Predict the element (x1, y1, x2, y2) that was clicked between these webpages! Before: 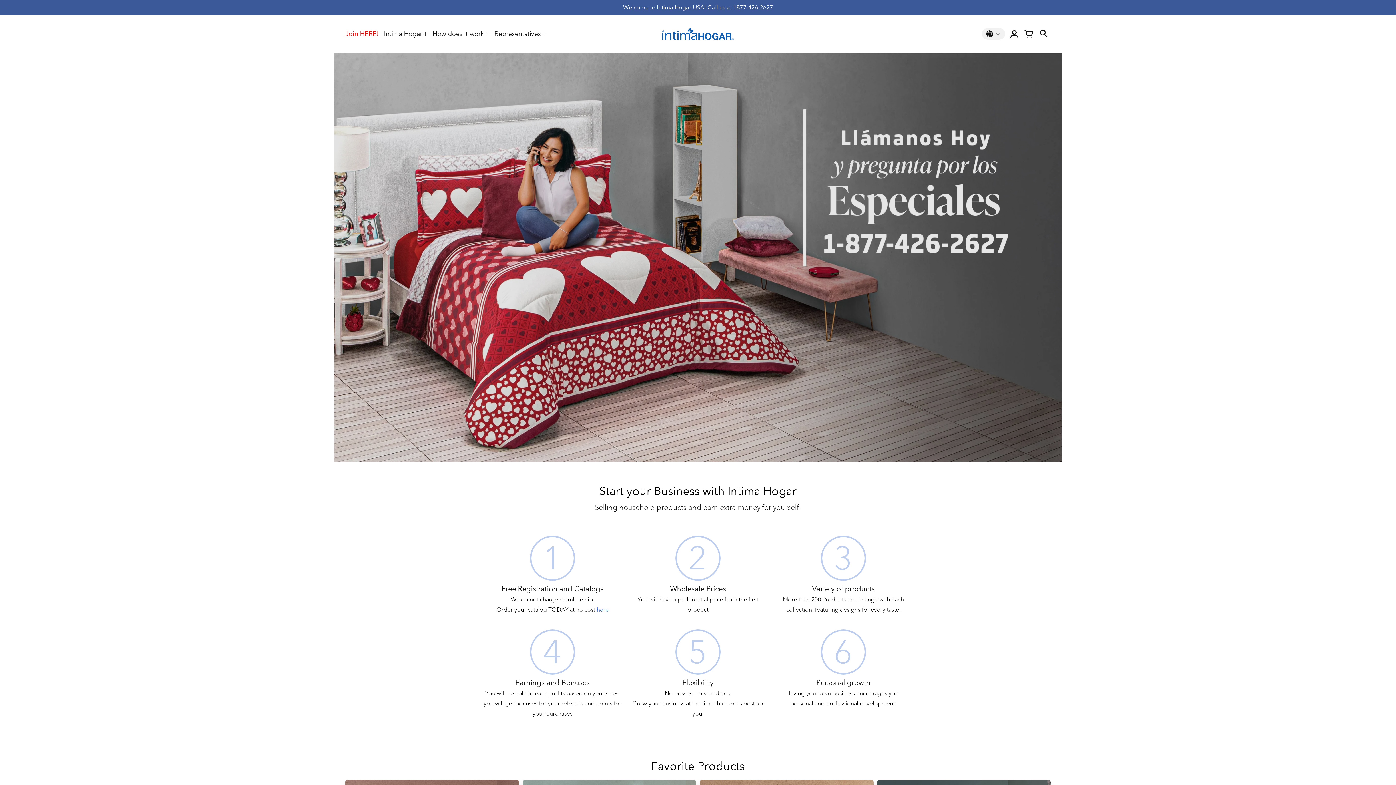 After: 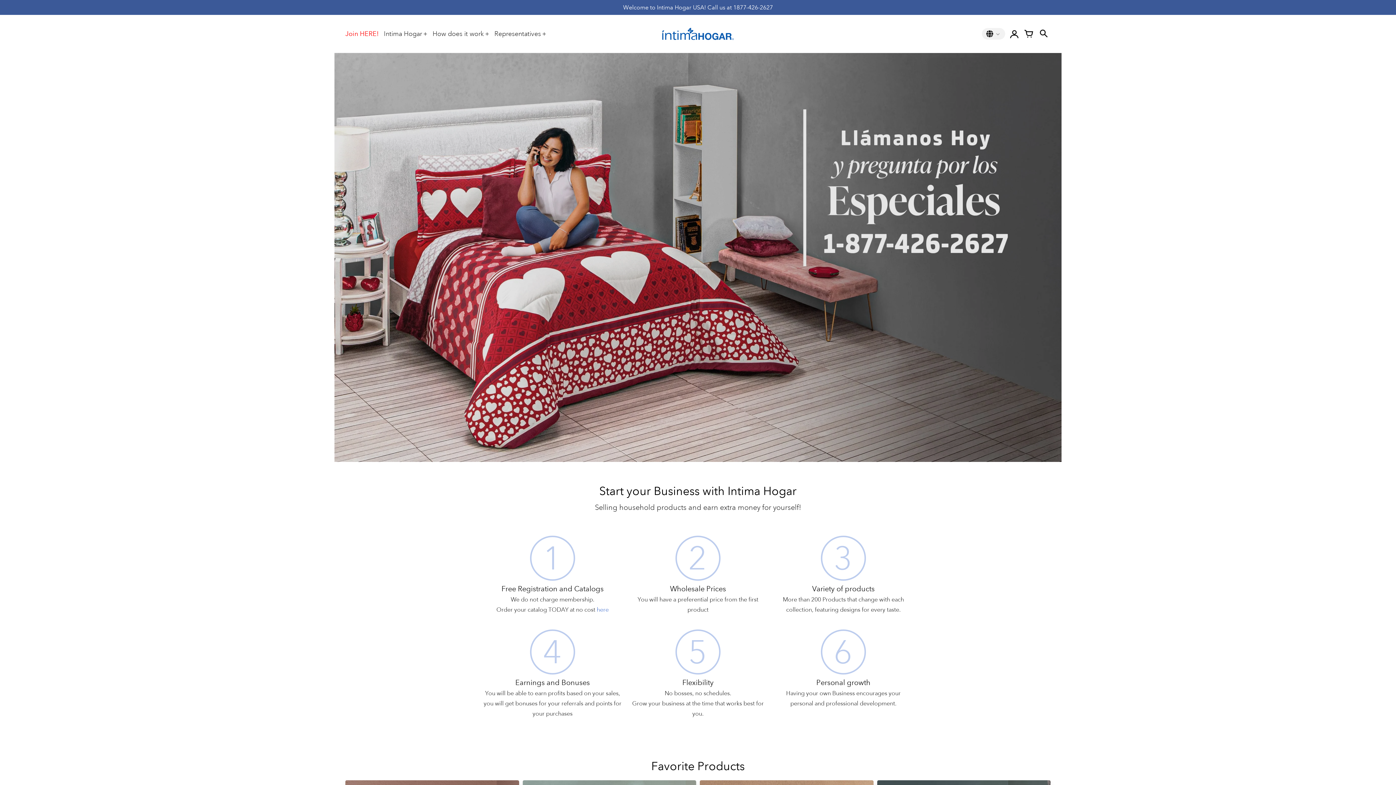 Action: label: Your cart bbox: (1021, 25, 1036, 41)